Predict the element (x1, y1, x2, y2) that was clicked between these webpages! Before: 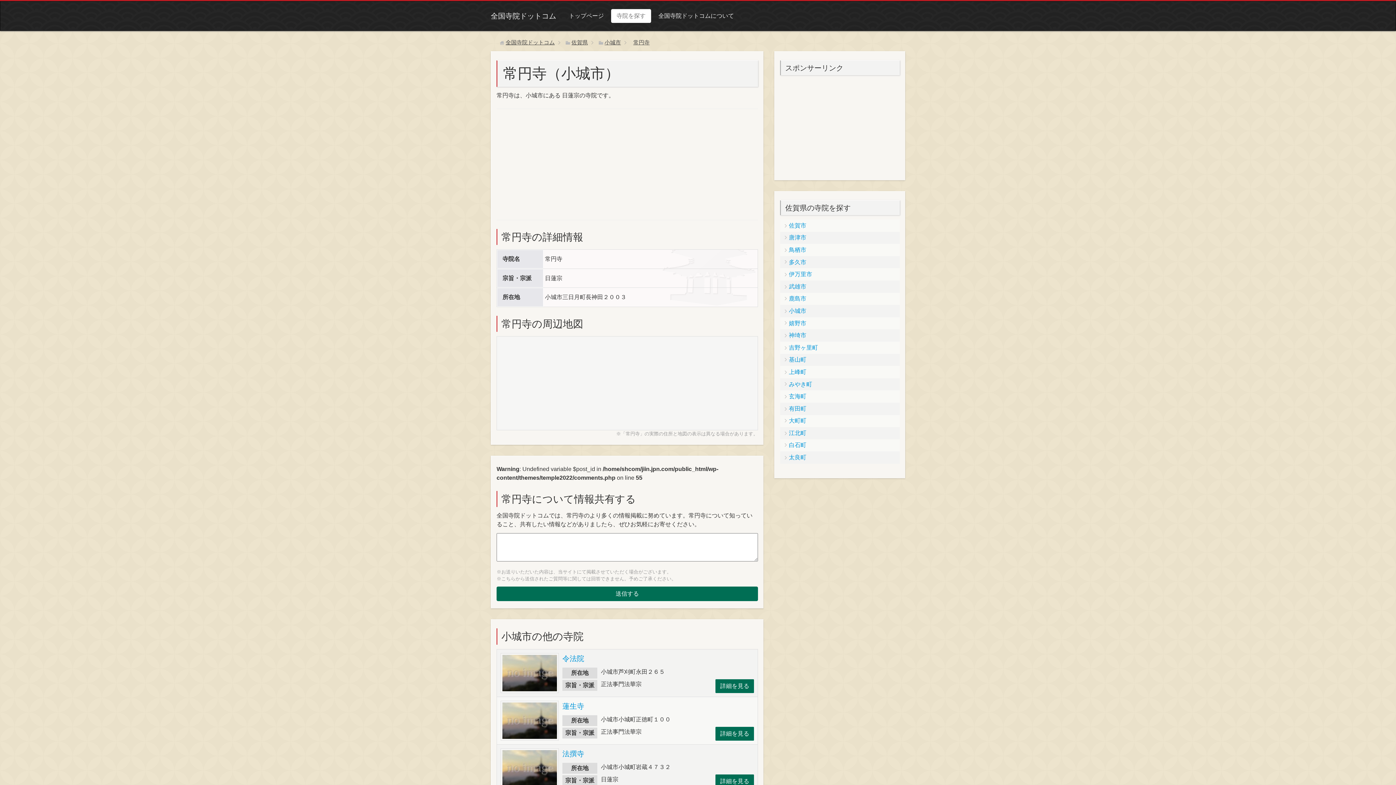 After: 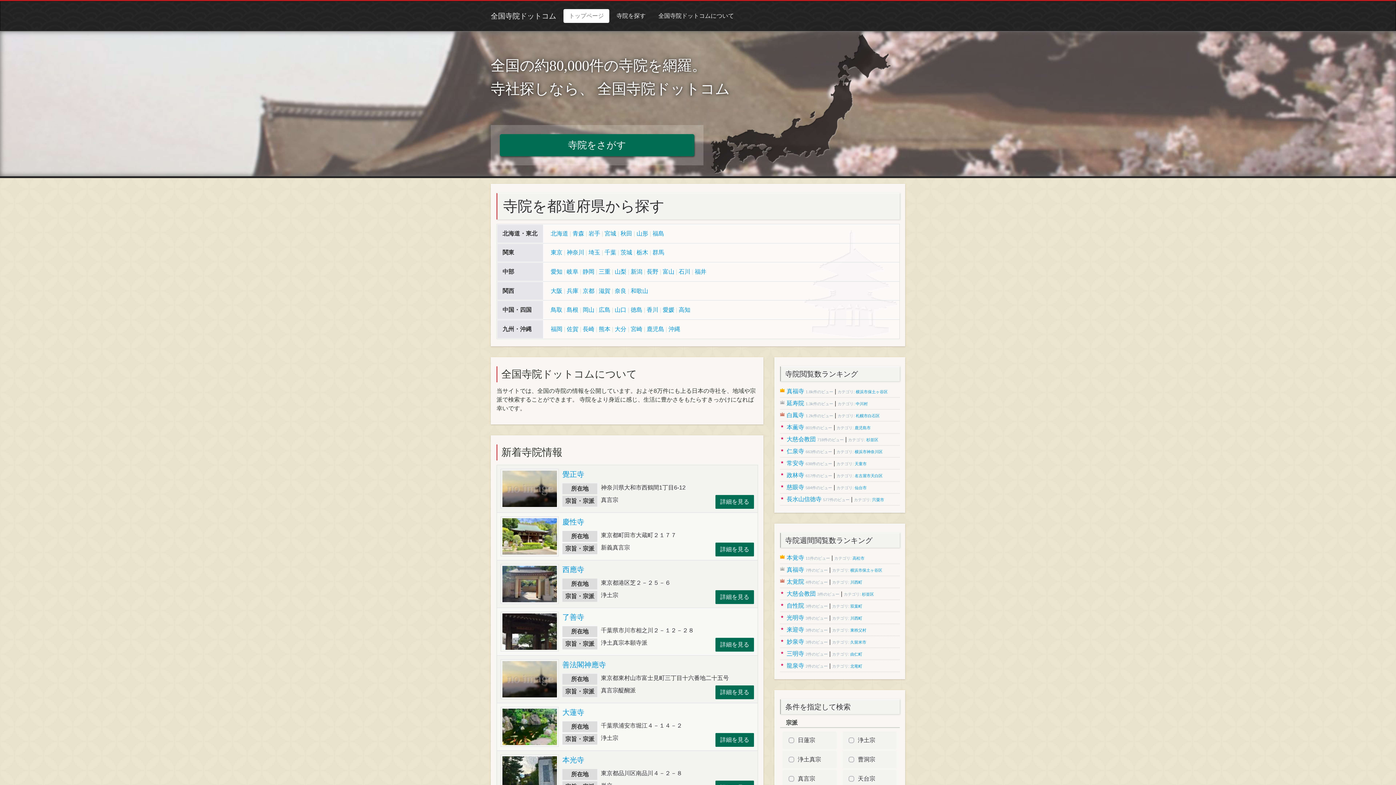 Action: label: 全国寺院ドットコム bbox: (485, 1, 561, 30)